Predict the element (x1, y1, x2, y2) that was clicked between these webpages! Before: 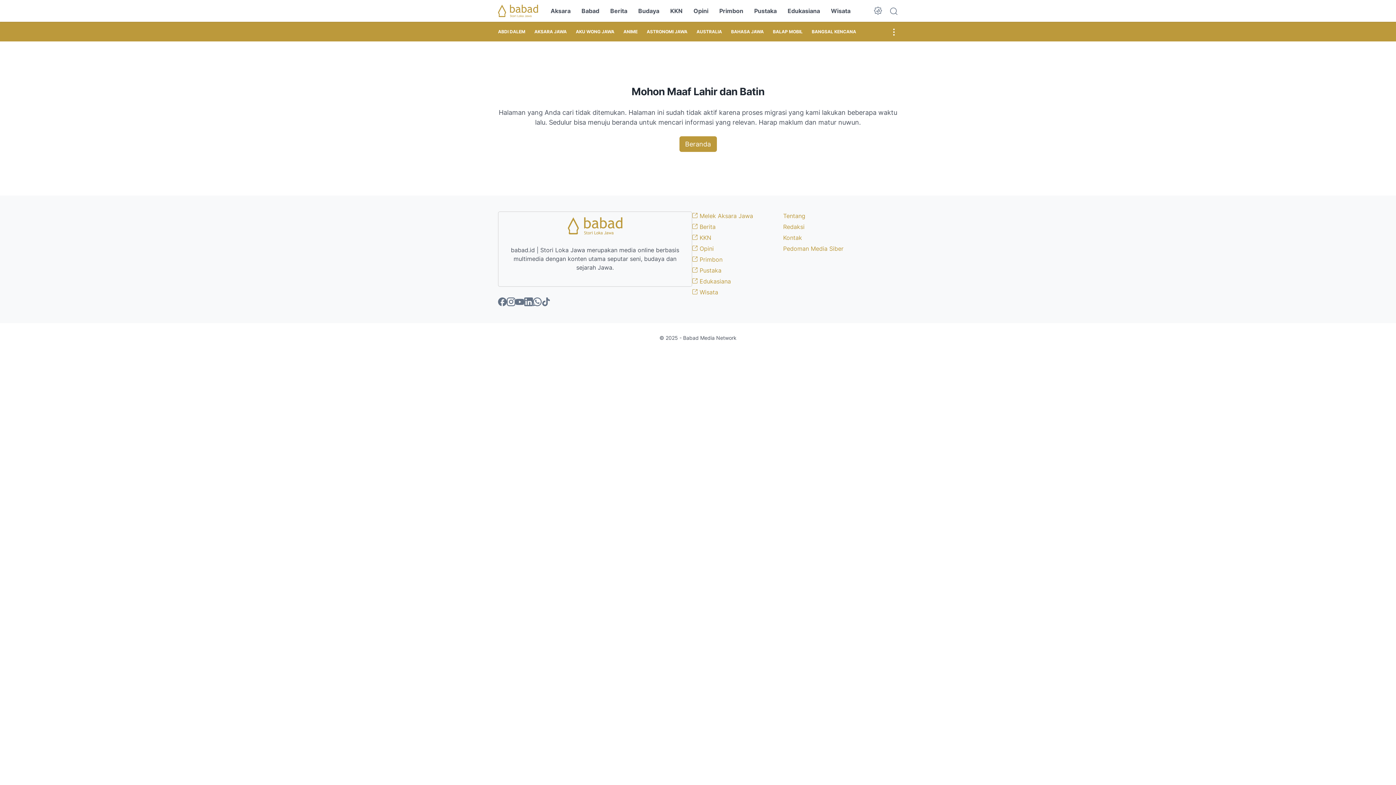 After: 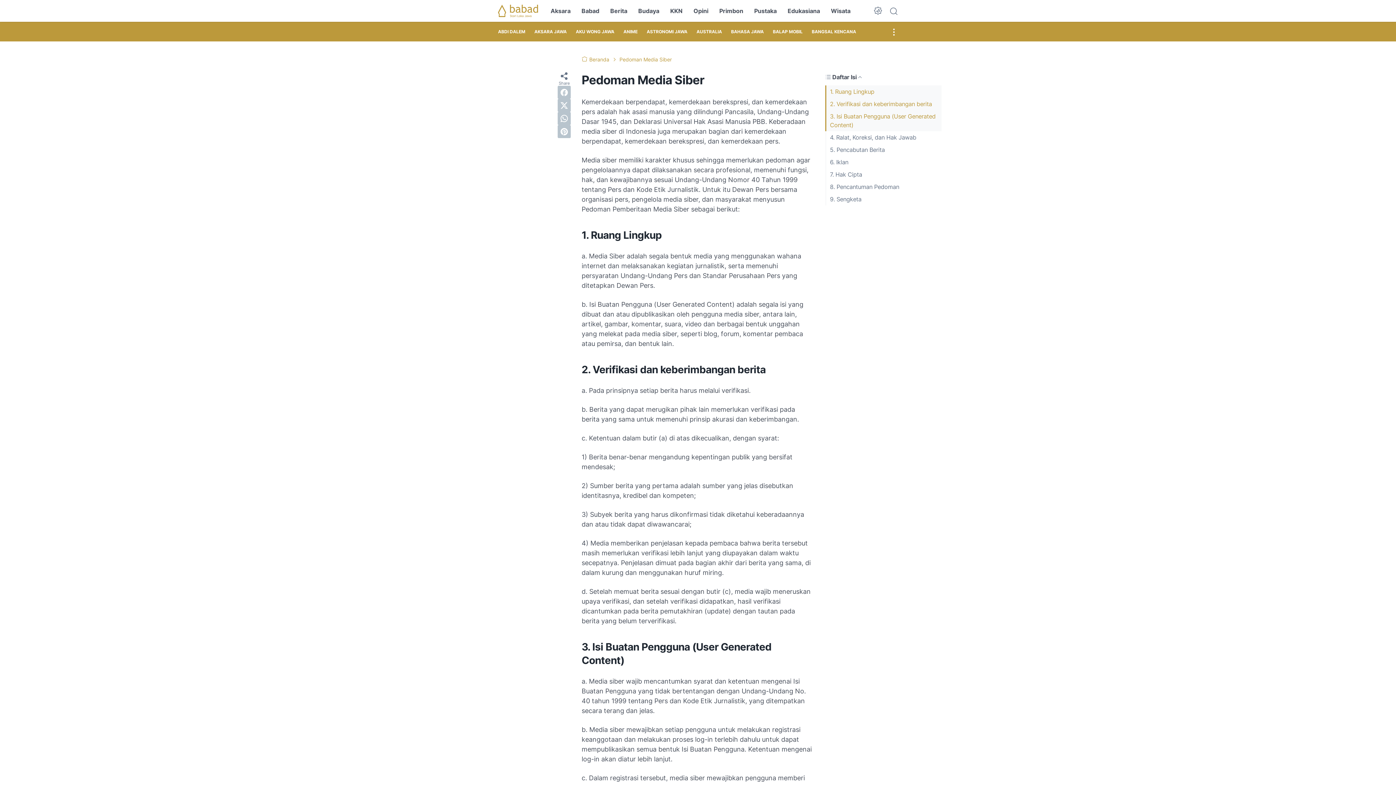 Action: label: Pedoman Media Siber bbox: (783, 245, 843, 252)